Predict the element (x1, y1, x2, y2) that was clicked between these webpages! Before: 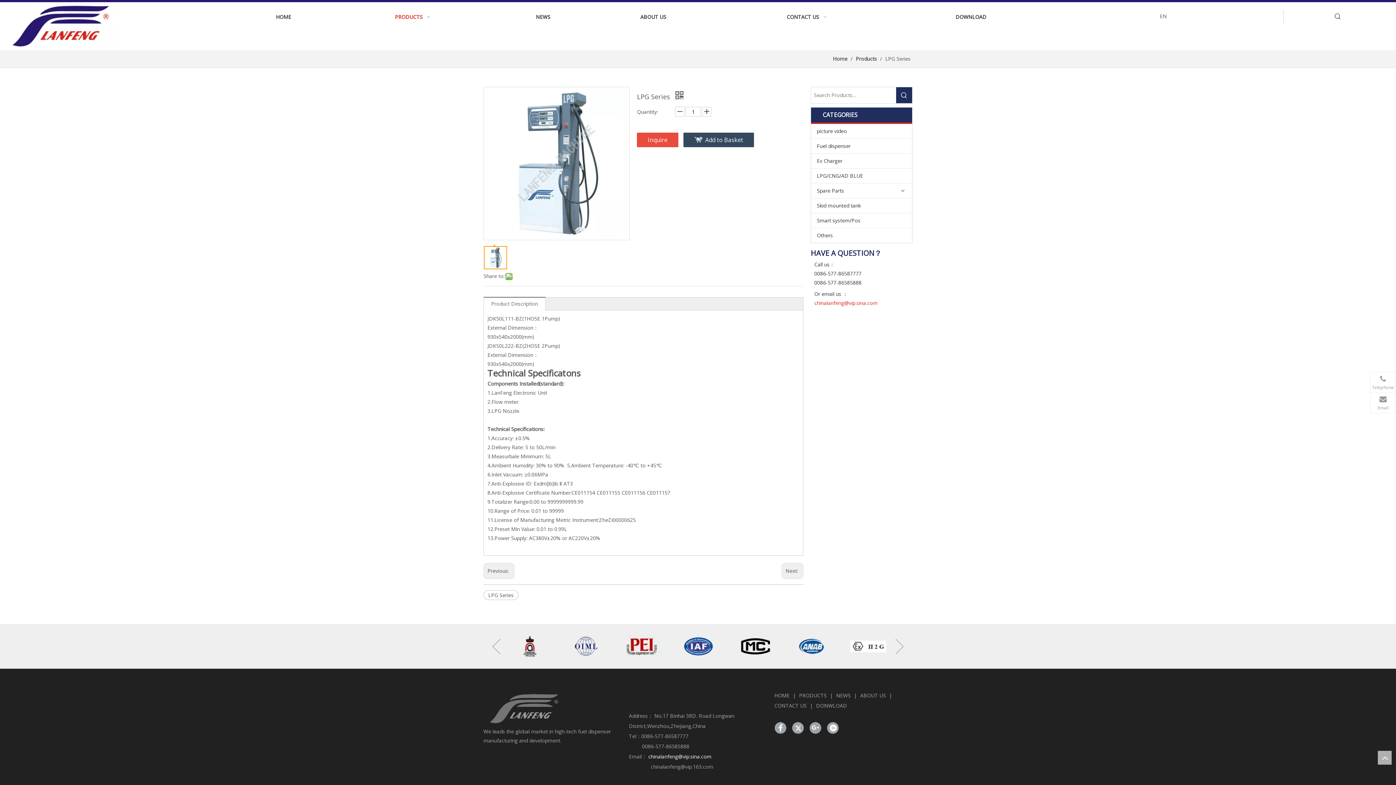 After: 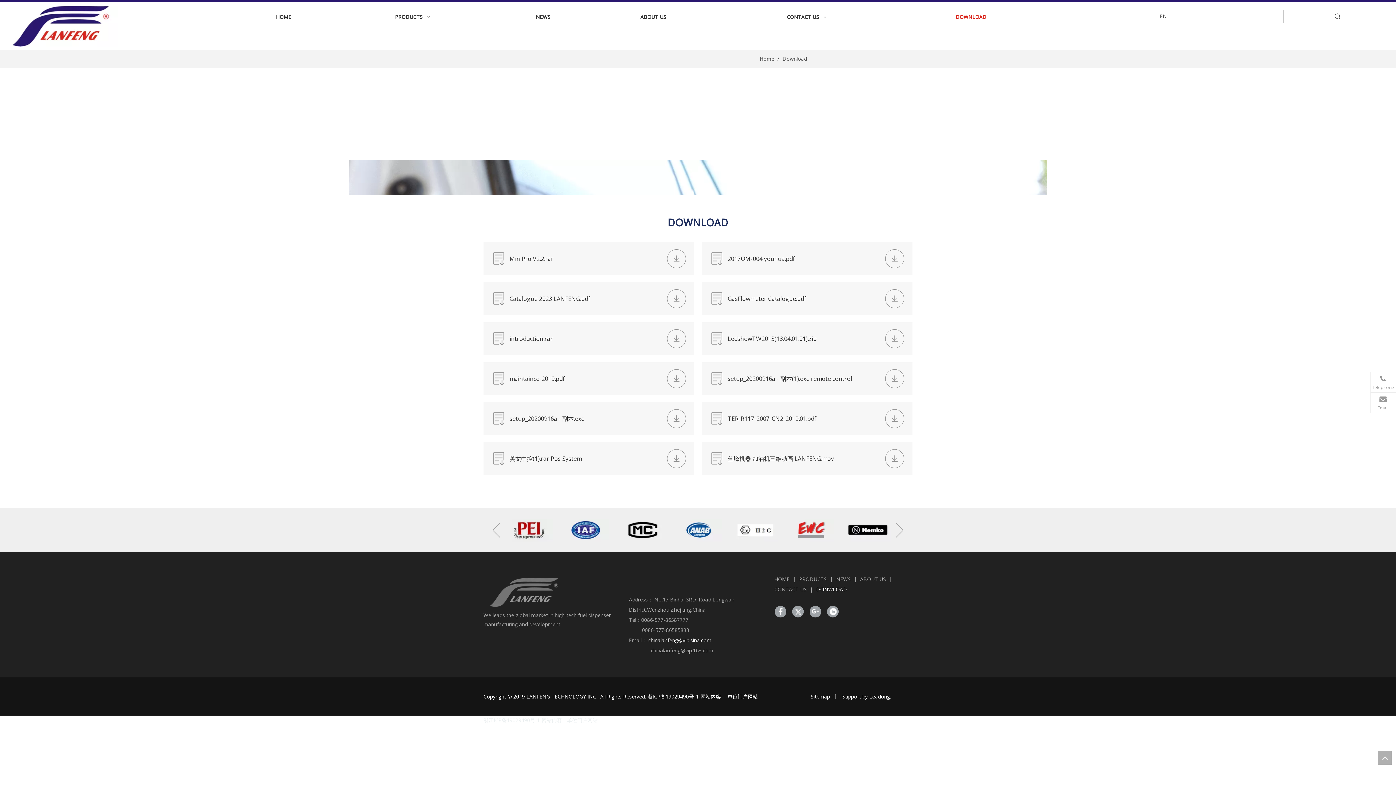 Action: bbox: (816, 702, 847, 709) label: DONWLOAD